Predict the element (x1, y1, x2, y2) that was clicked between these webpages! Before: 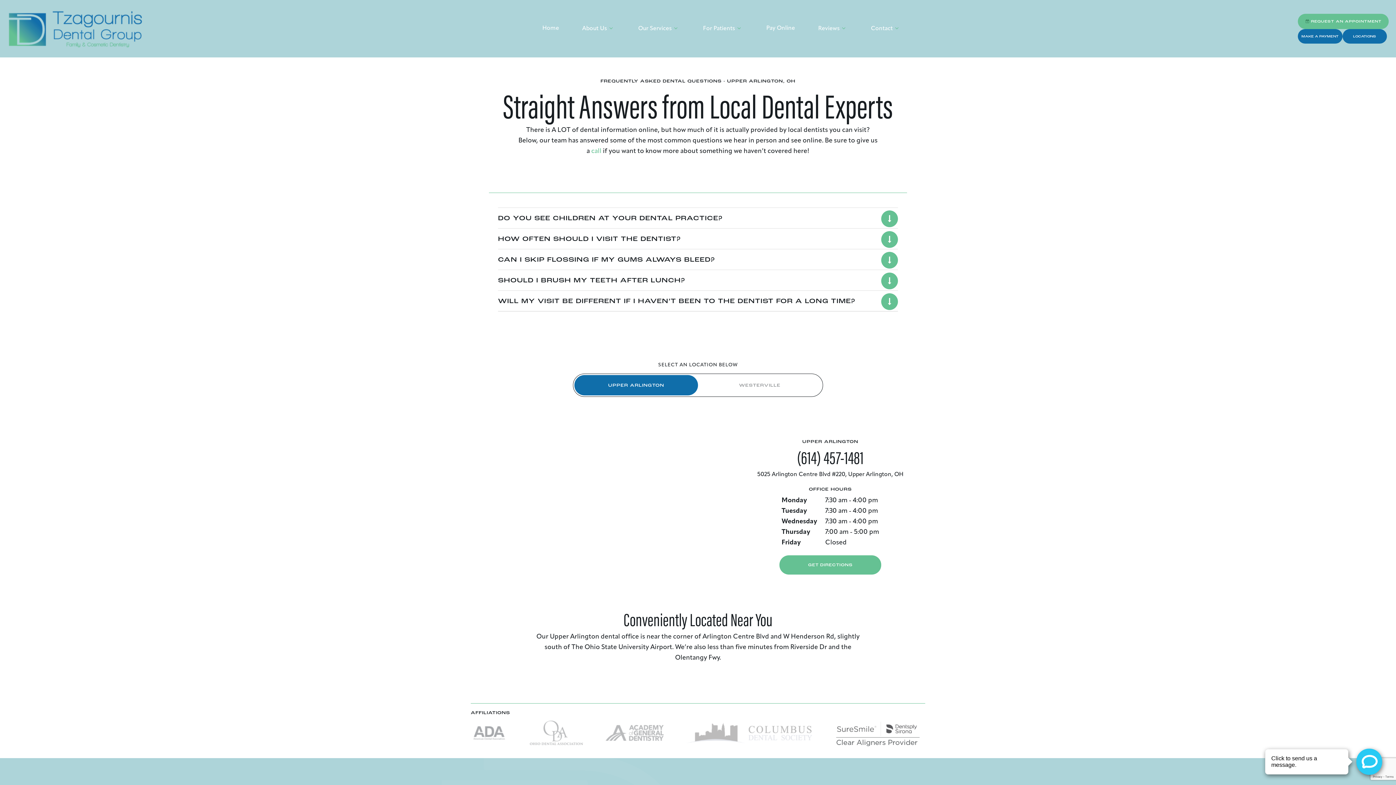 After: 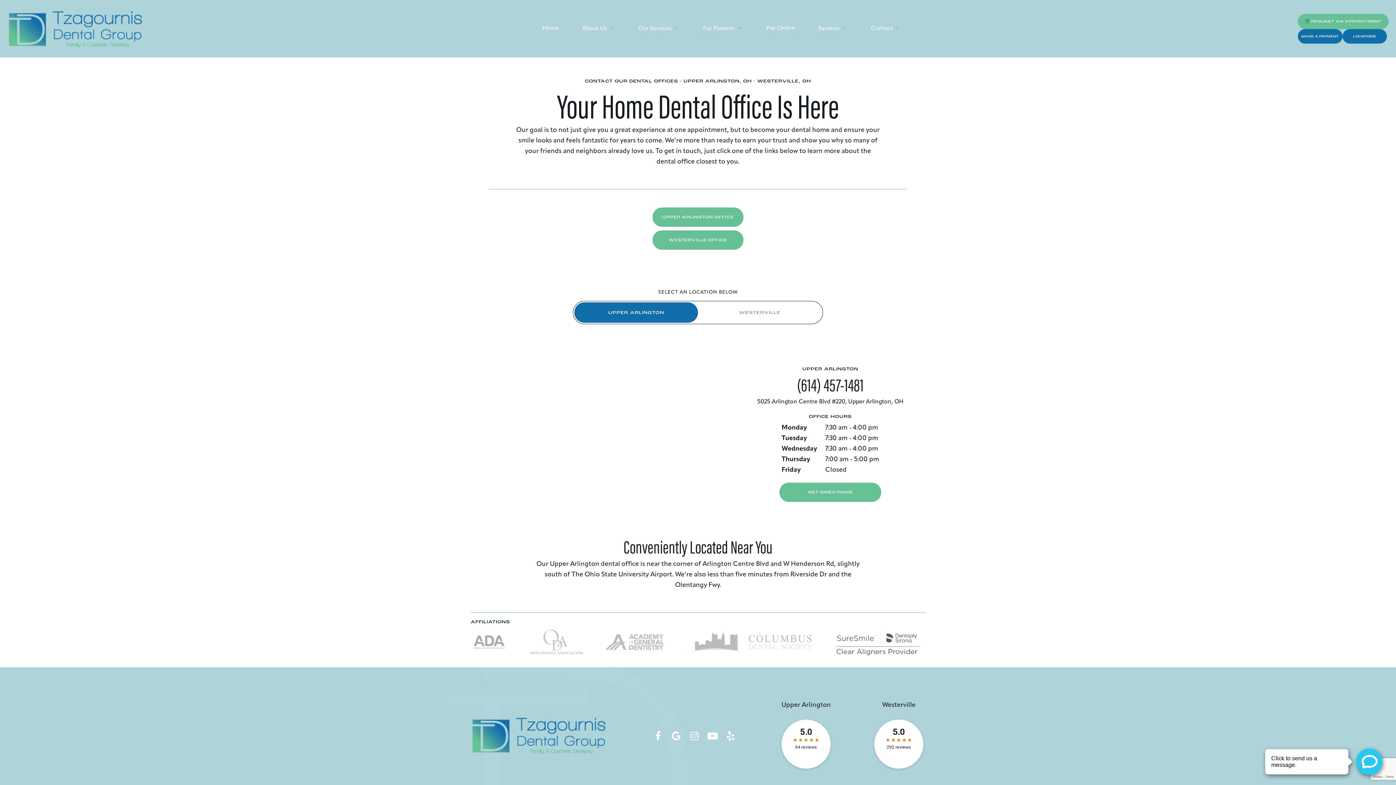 Action: label: LOCATIONS bbox: (1342, 29, 1387, 43)